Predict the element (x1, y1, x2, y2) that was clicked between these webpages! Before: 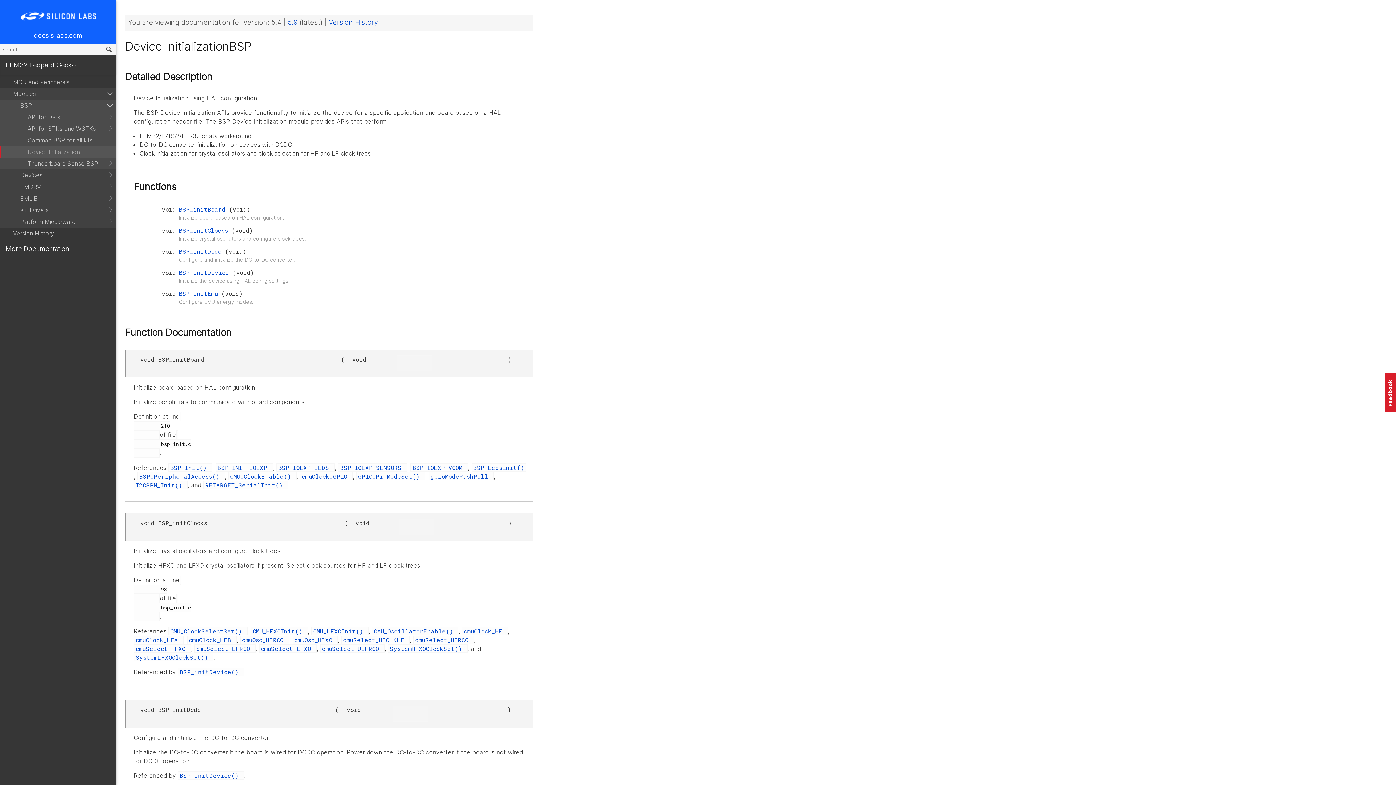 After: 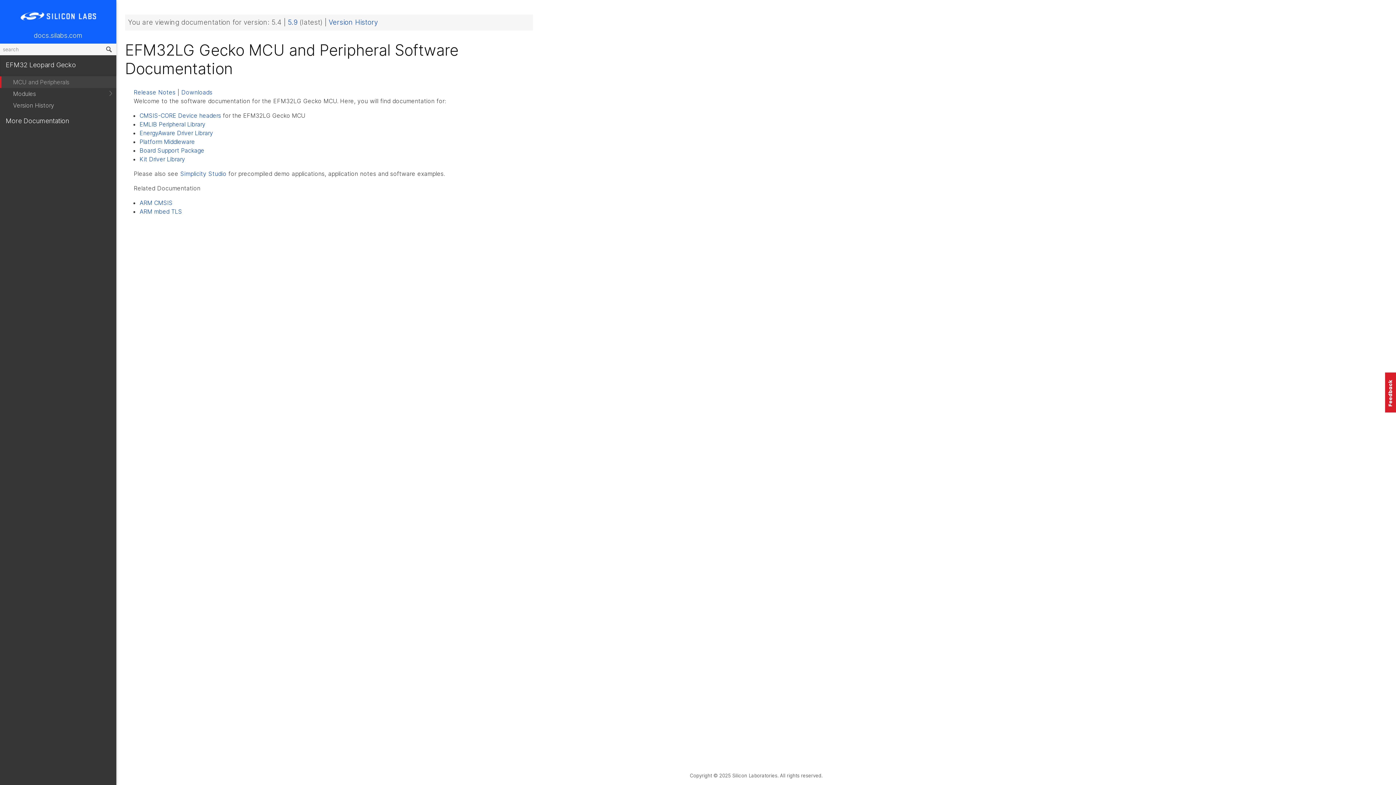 Action: label: MCU and Peripherals bbox: (0, 76, 116, 88)